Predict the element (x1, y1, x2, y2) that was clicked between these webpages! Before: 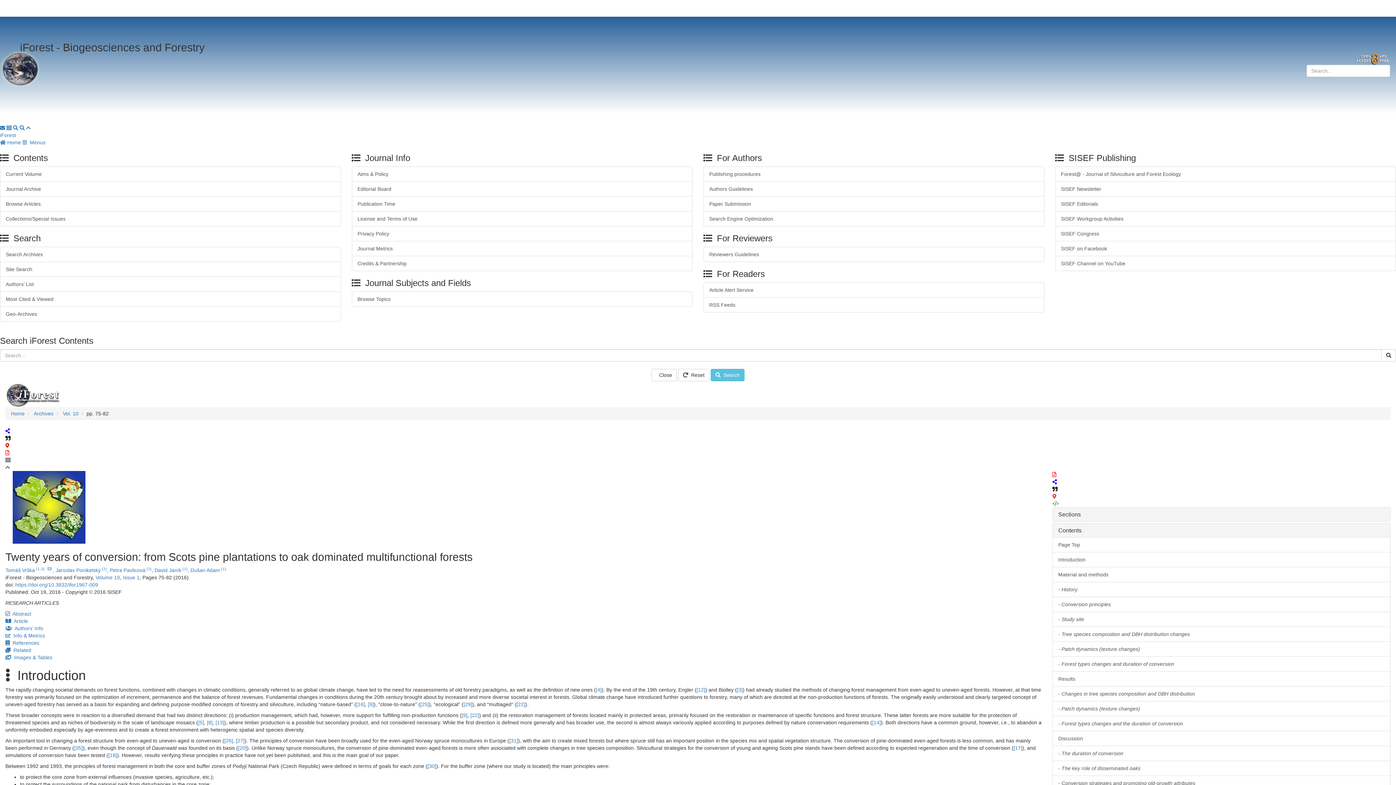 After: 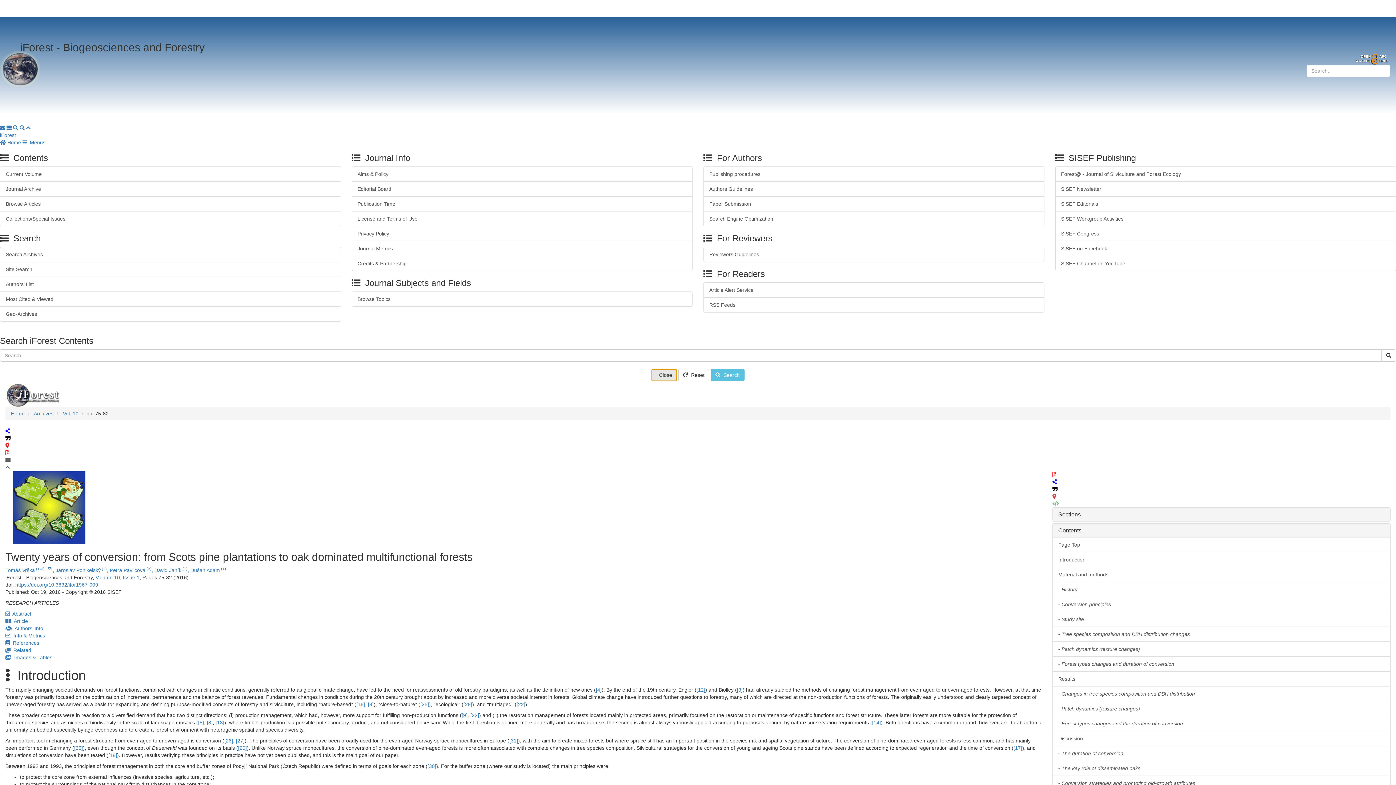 Action: bbox: (651, 369, 677, 381) label:   Close